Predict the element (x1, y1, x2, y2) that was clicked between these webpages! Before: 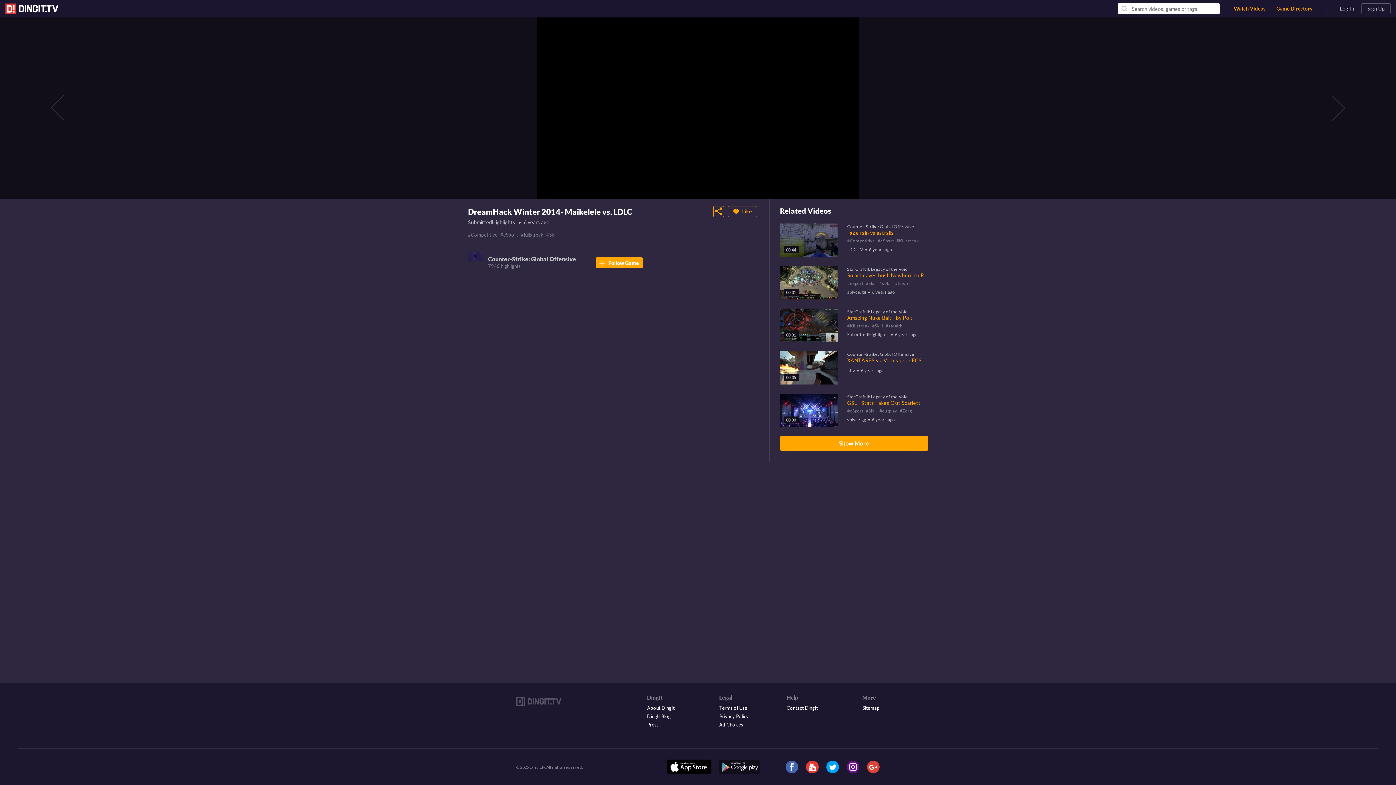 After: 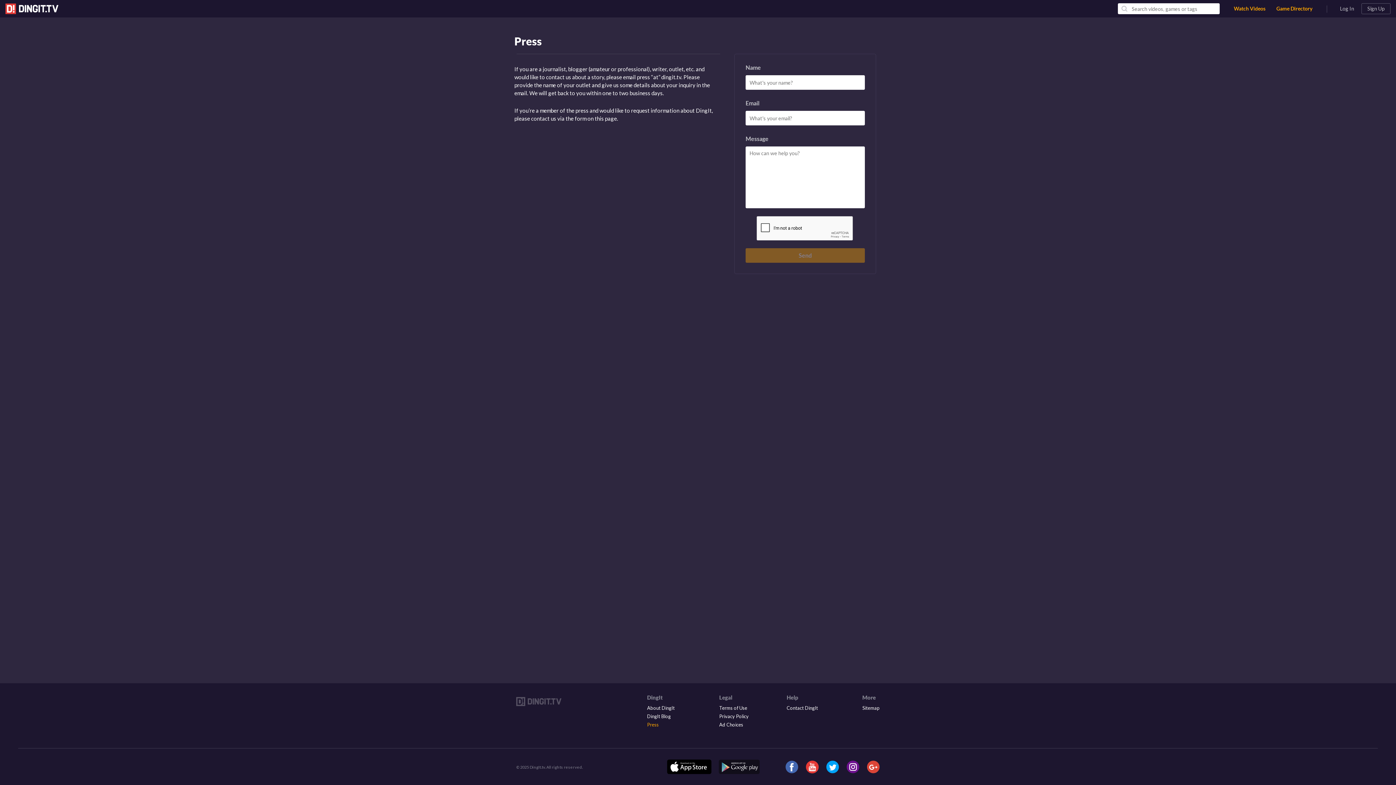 Action: label: Press bbox: (647, 722, 658, 728)